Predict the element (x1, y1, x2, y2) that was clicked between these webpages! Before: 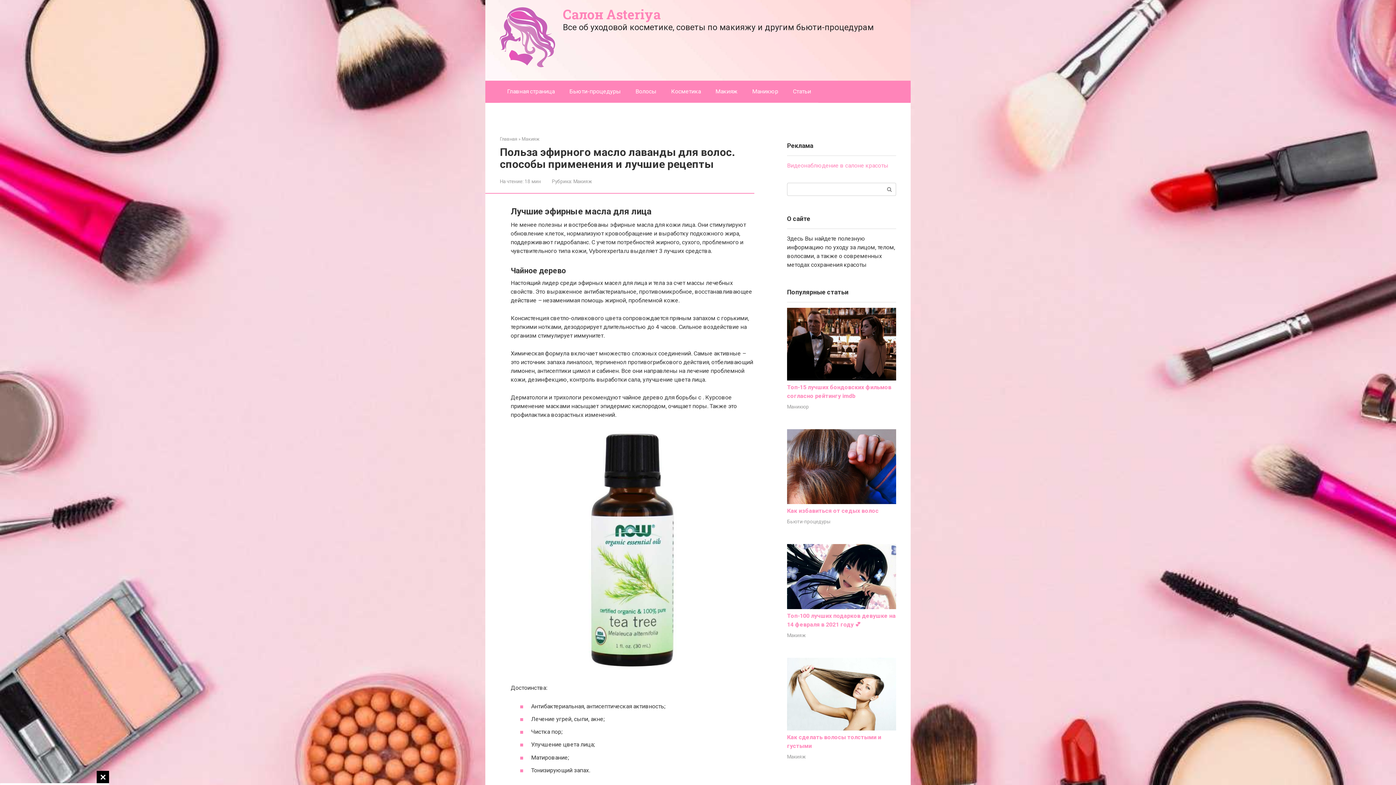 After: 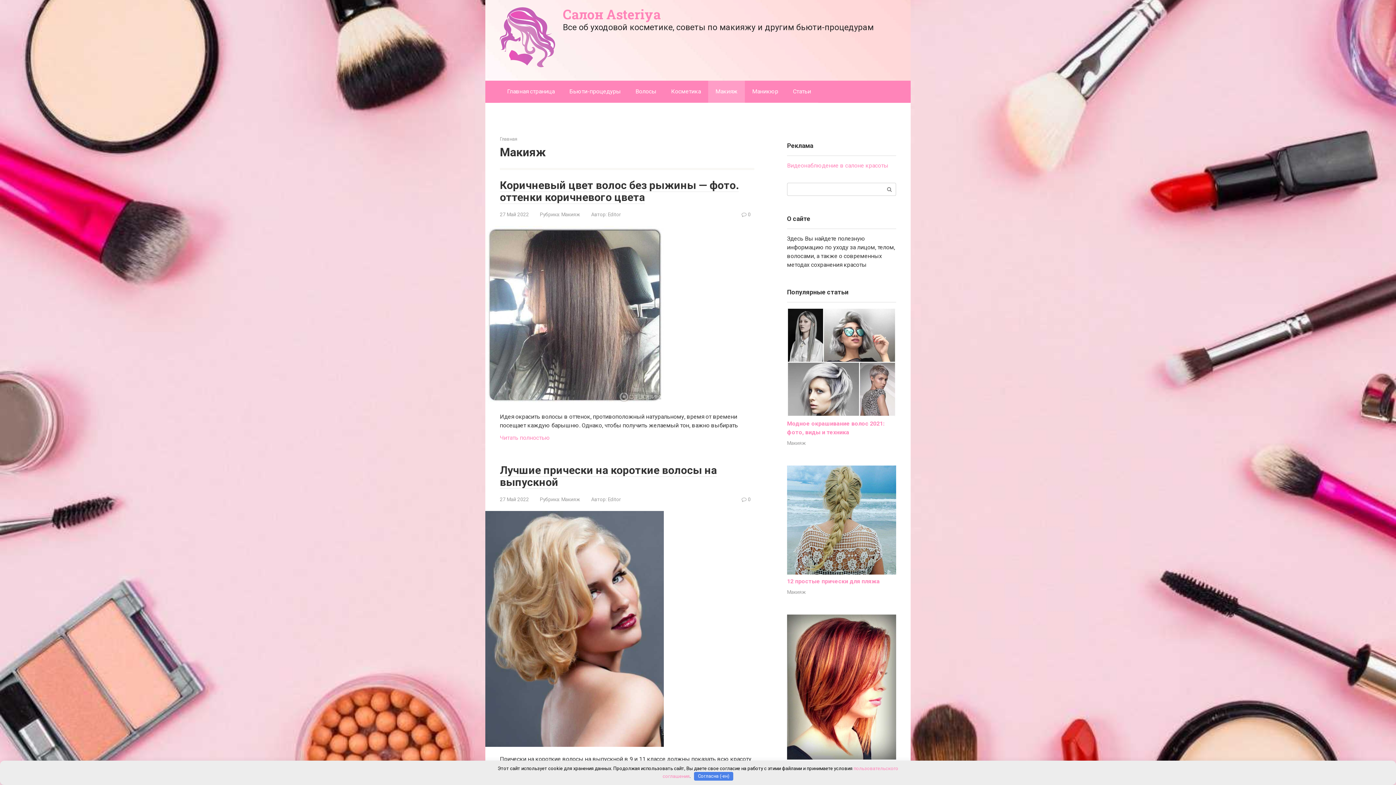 Action: label: Макияж bbox: (521, 136, 539, 141)